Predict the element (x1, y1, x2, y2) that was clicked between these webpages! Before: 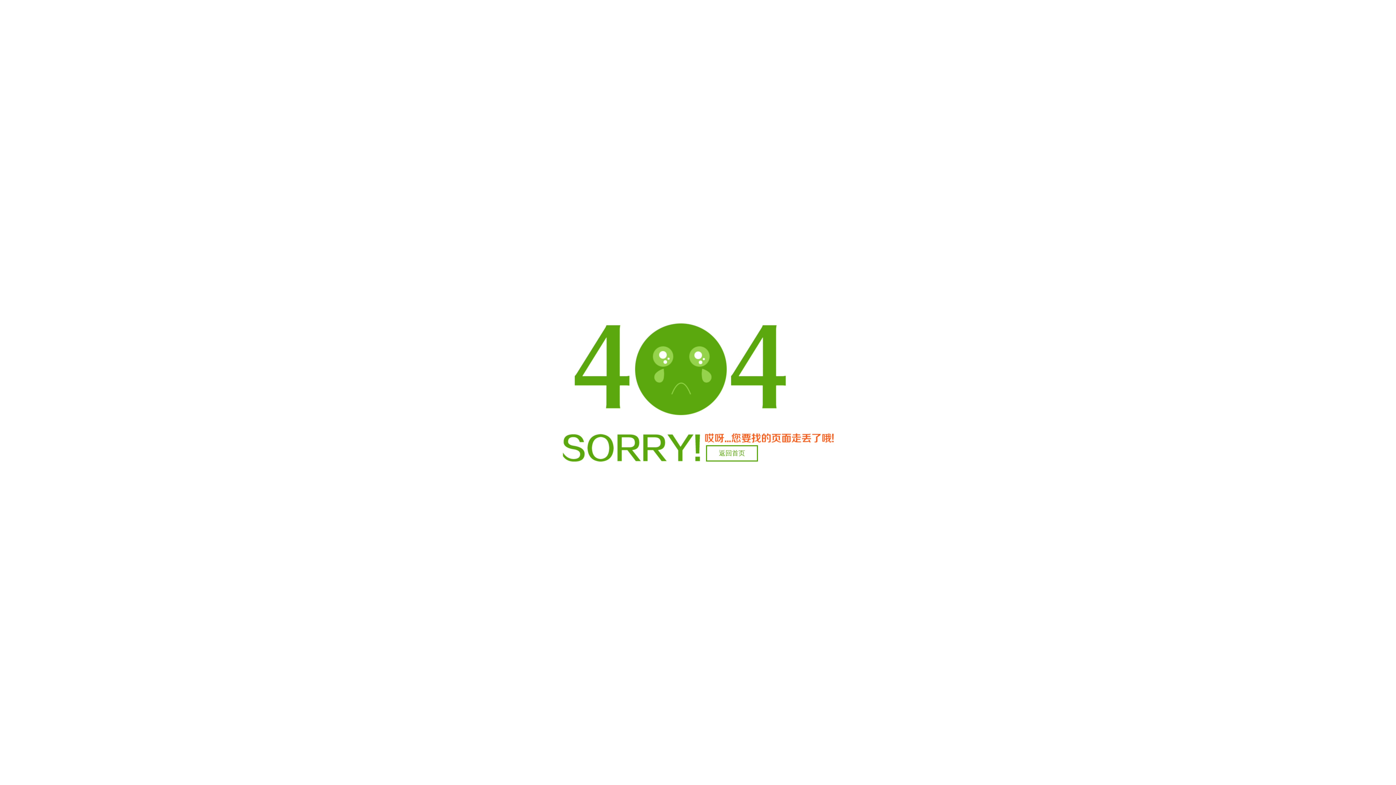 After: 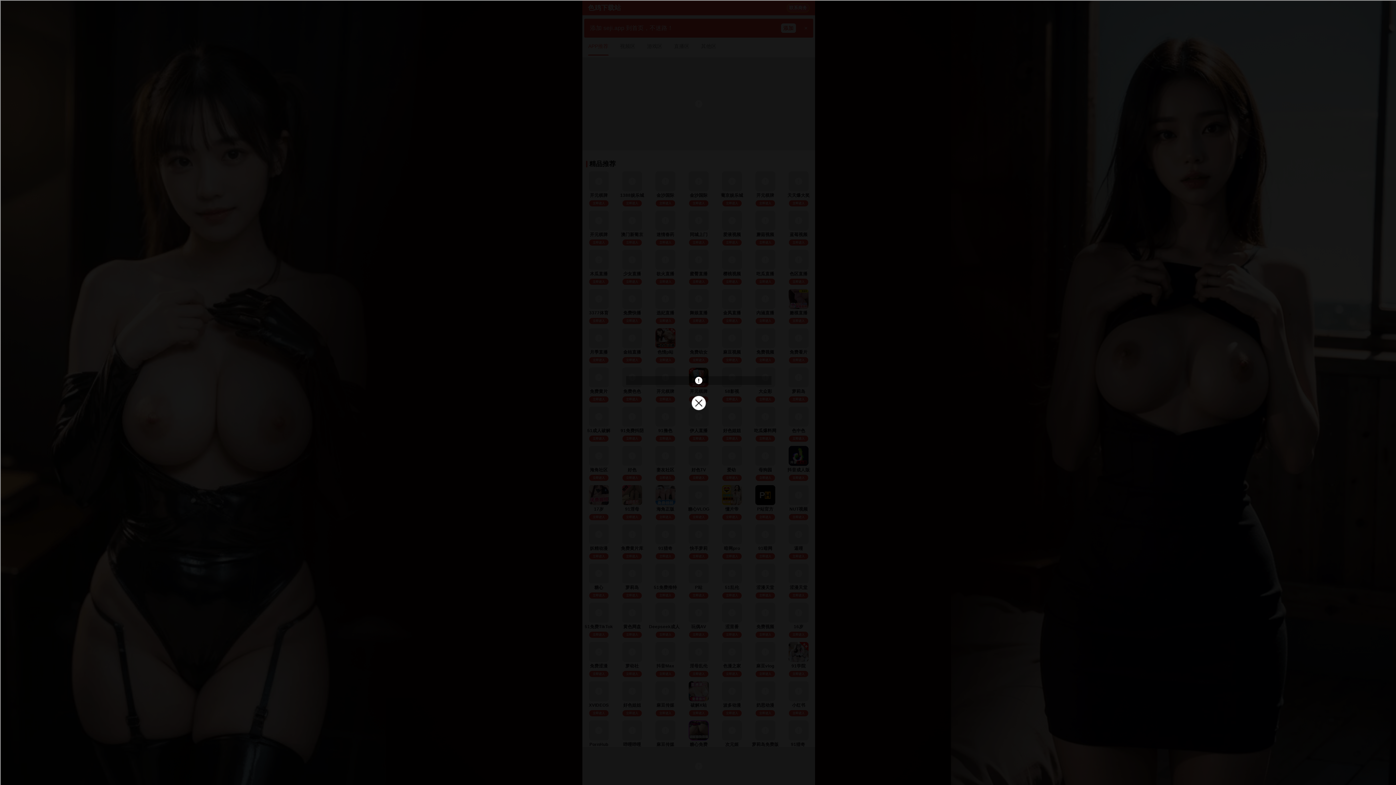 Action: label: 返回首页 bbox: (706, 445, 758, 461)